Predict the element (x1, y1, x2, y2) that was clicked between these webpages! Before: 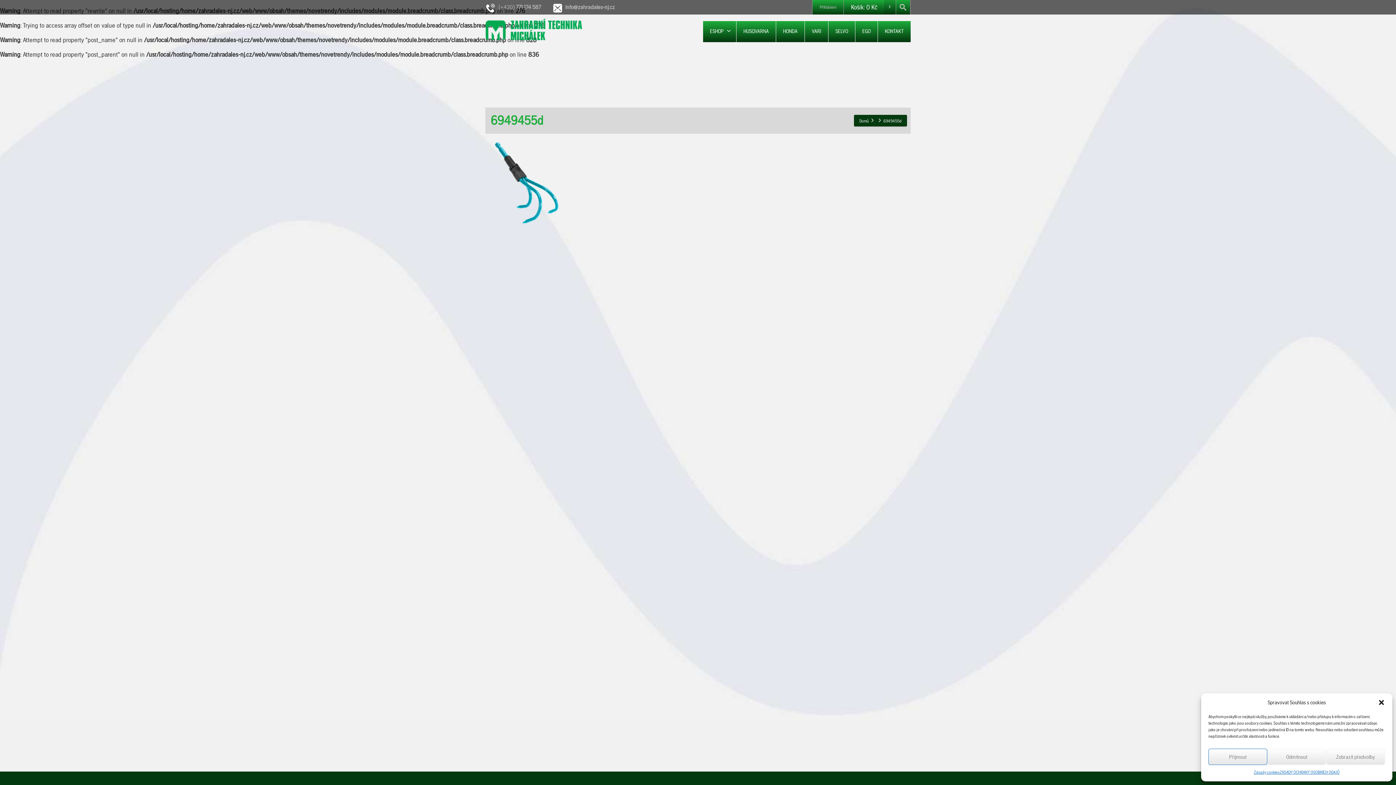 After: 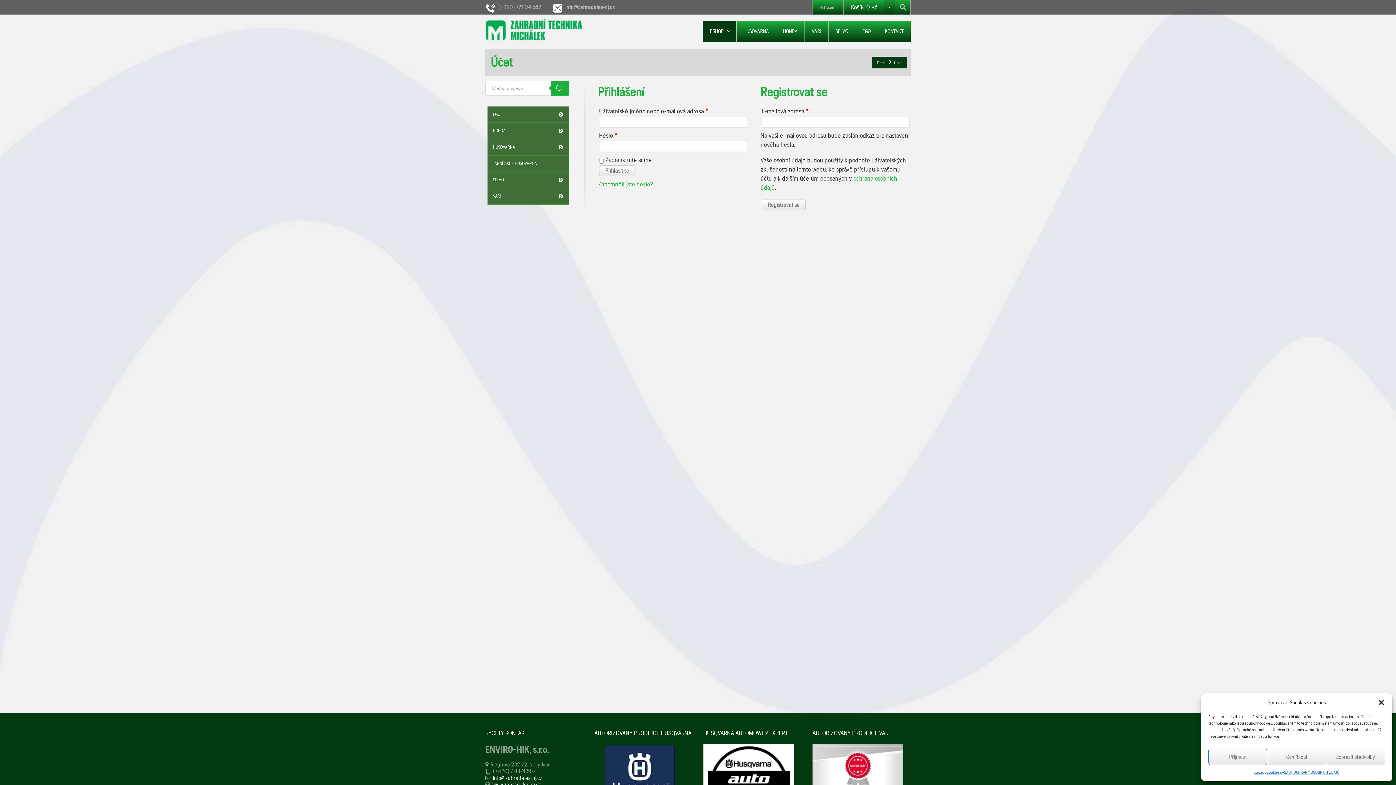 Action: label: Přihlášení bbox: (812, 0, 843, 14)